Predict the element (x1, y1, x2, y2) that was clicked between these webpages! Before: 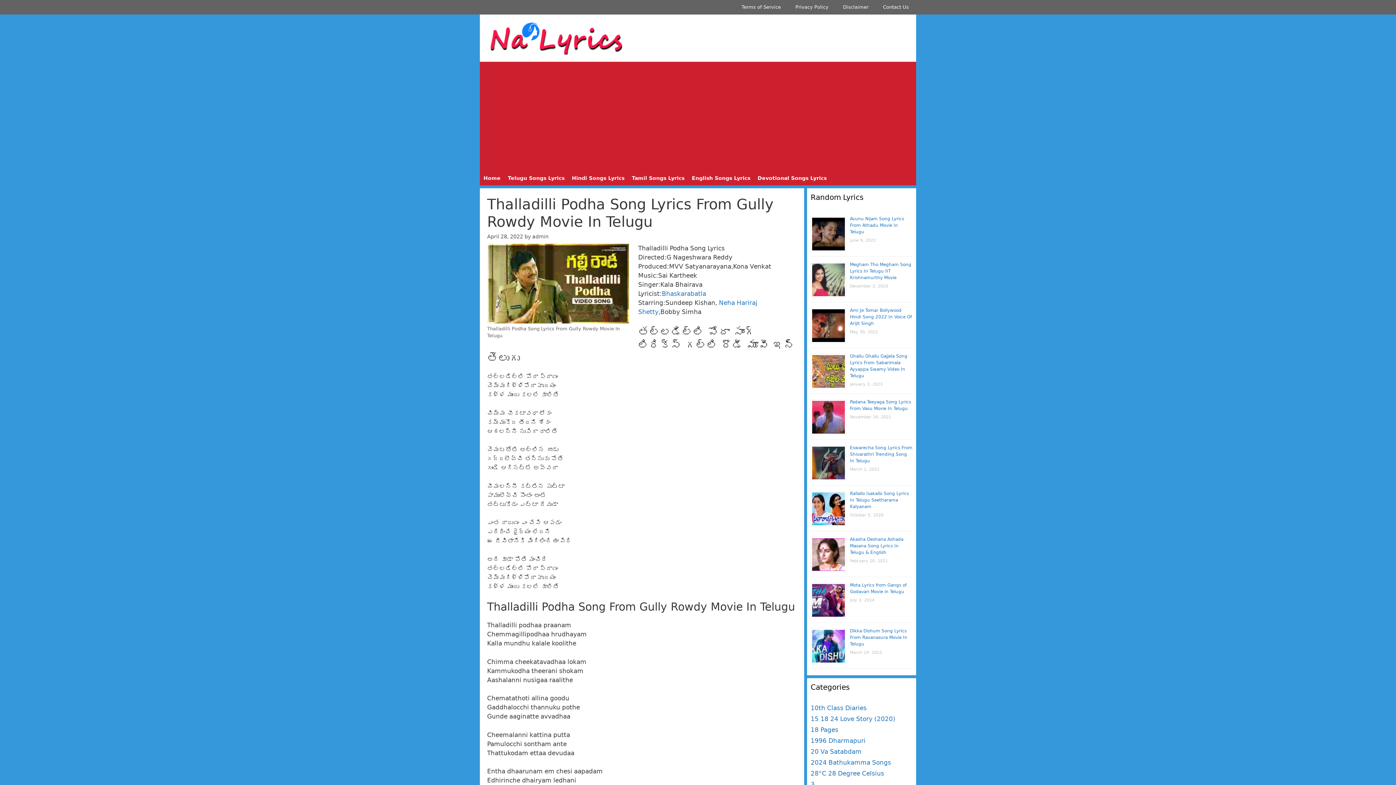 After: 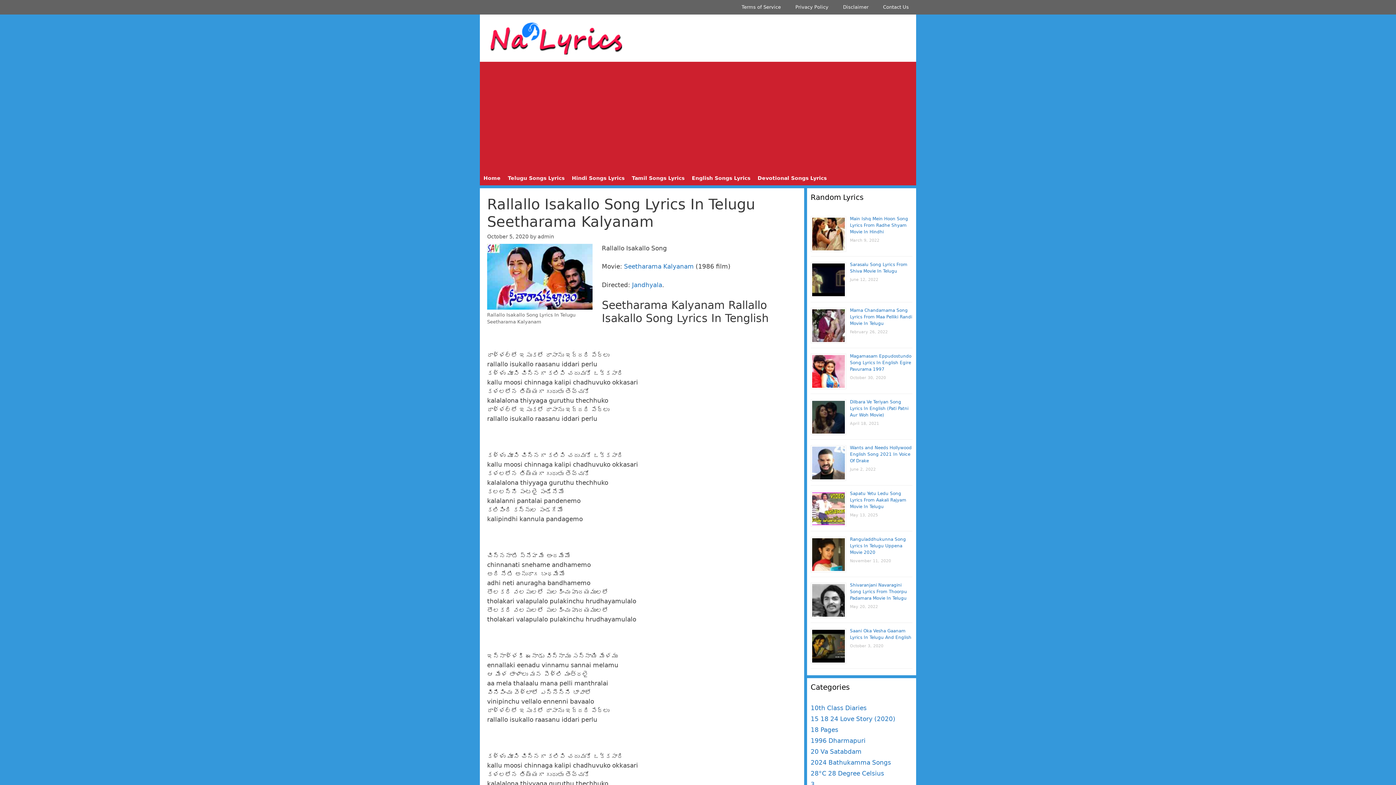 Action: bbox: (850, 491, 909, 509) label: Rallallo Isakallo Song Lyrics In Telugu Seetharama Kalyanam